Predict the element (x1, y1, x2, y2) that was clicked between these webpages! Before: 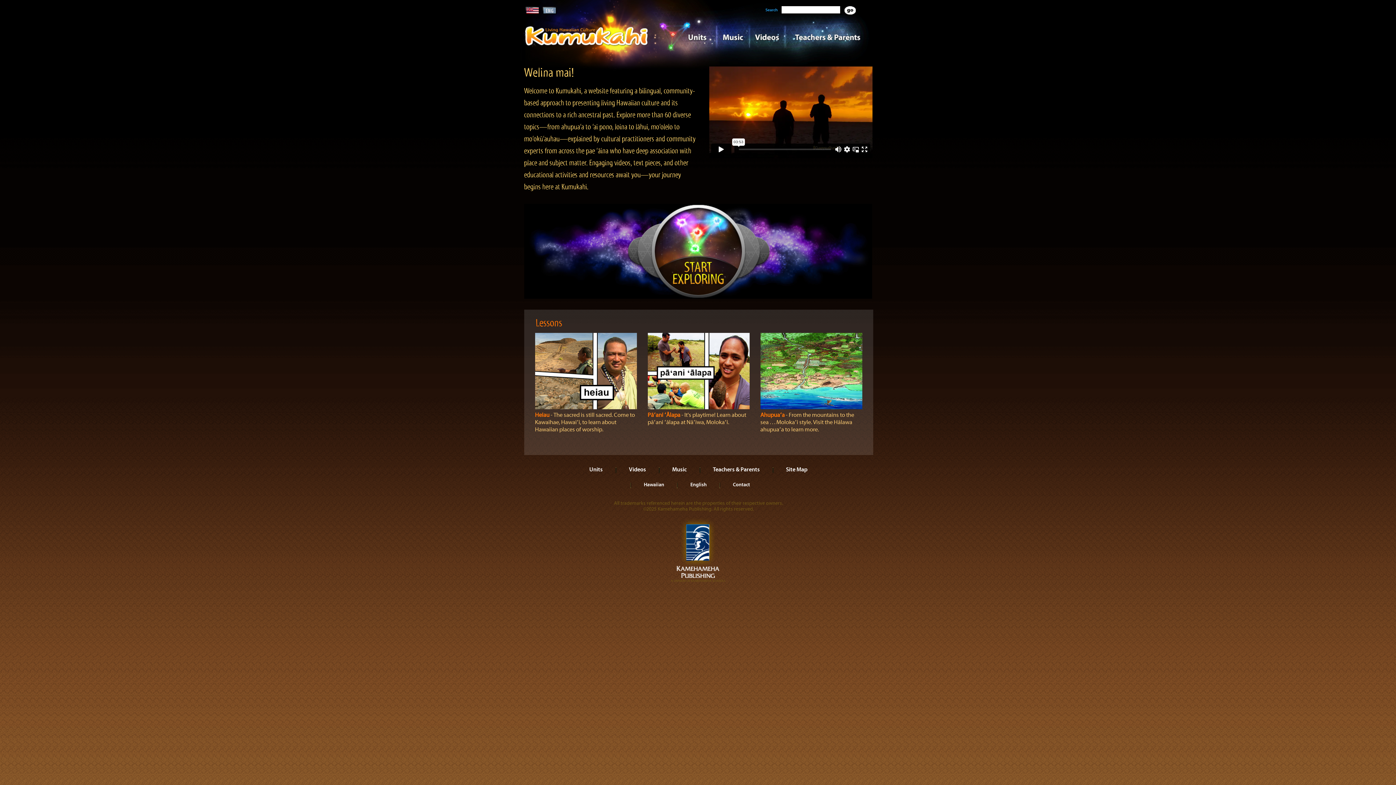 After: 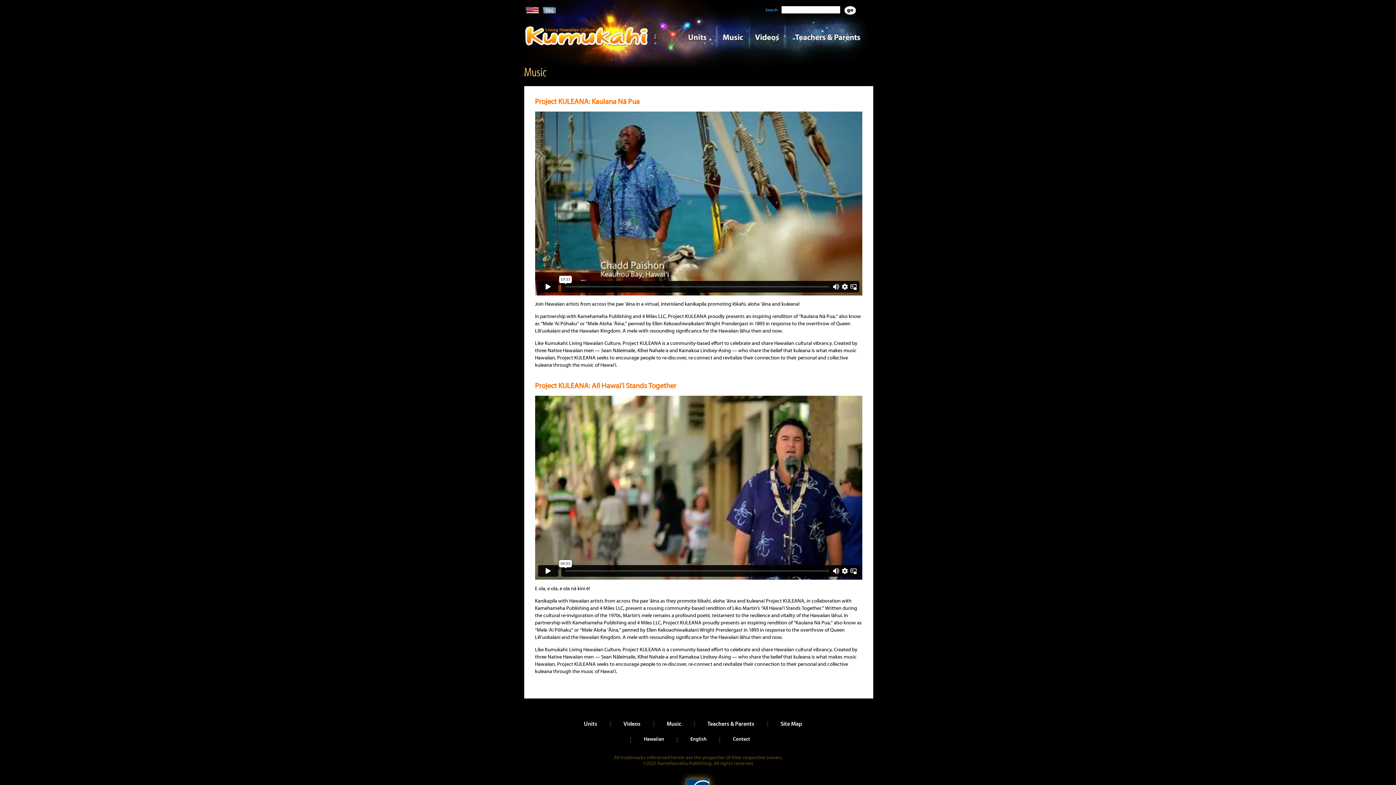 Action: label: Music bbox: (672, 465, 686, 473)